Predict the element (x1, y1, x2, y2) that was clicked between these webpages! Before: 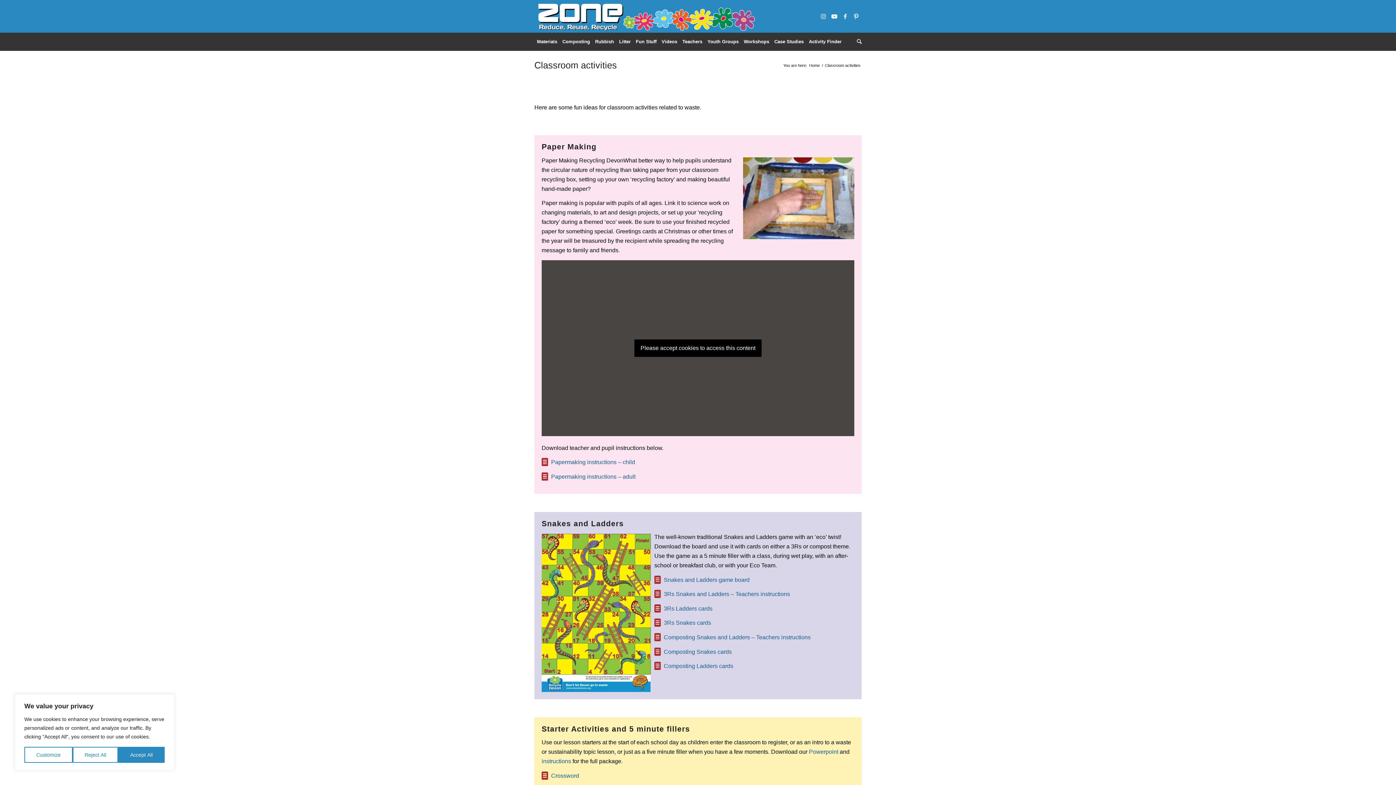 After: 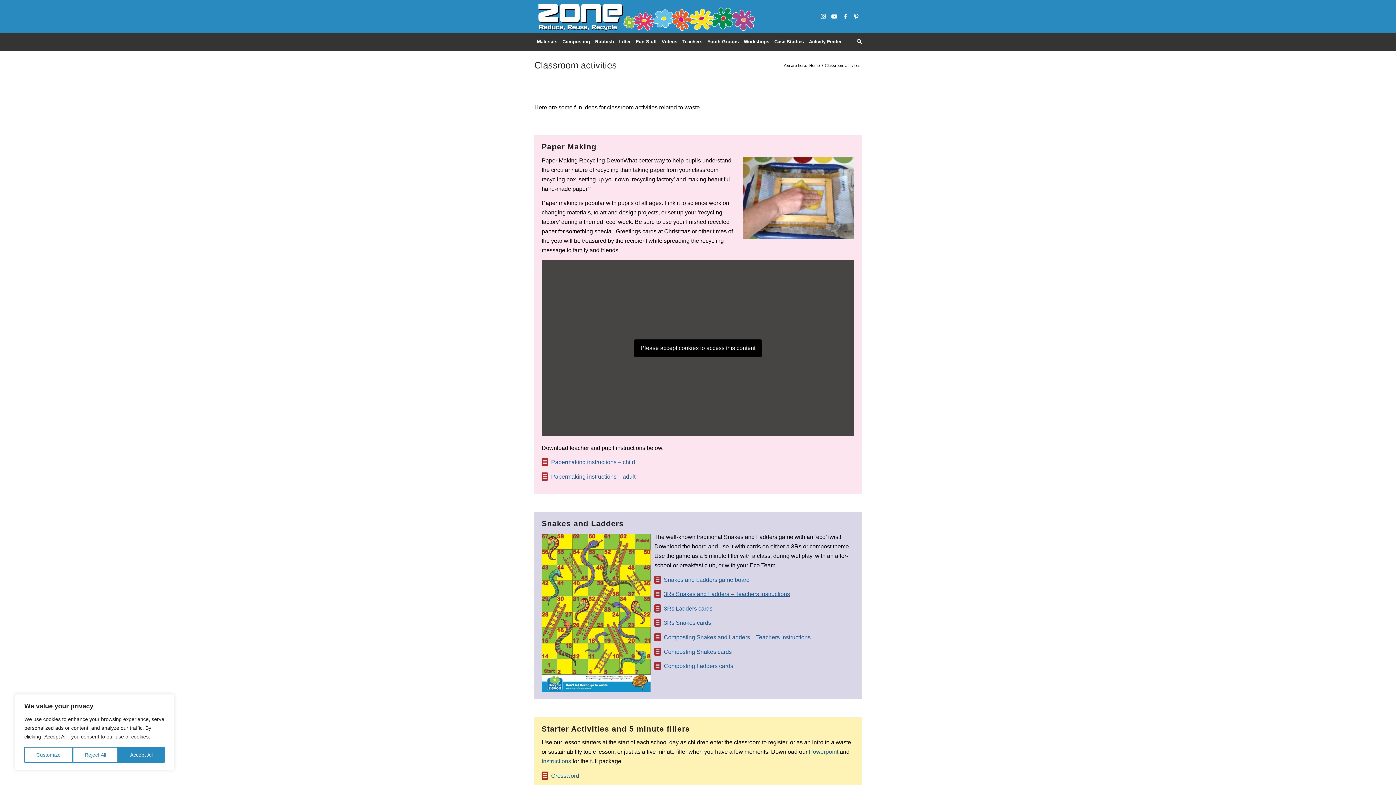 Action: label: 3Rs Snakes and Ladders – Teachers instructions bbox: (664, 591, 790, 597)